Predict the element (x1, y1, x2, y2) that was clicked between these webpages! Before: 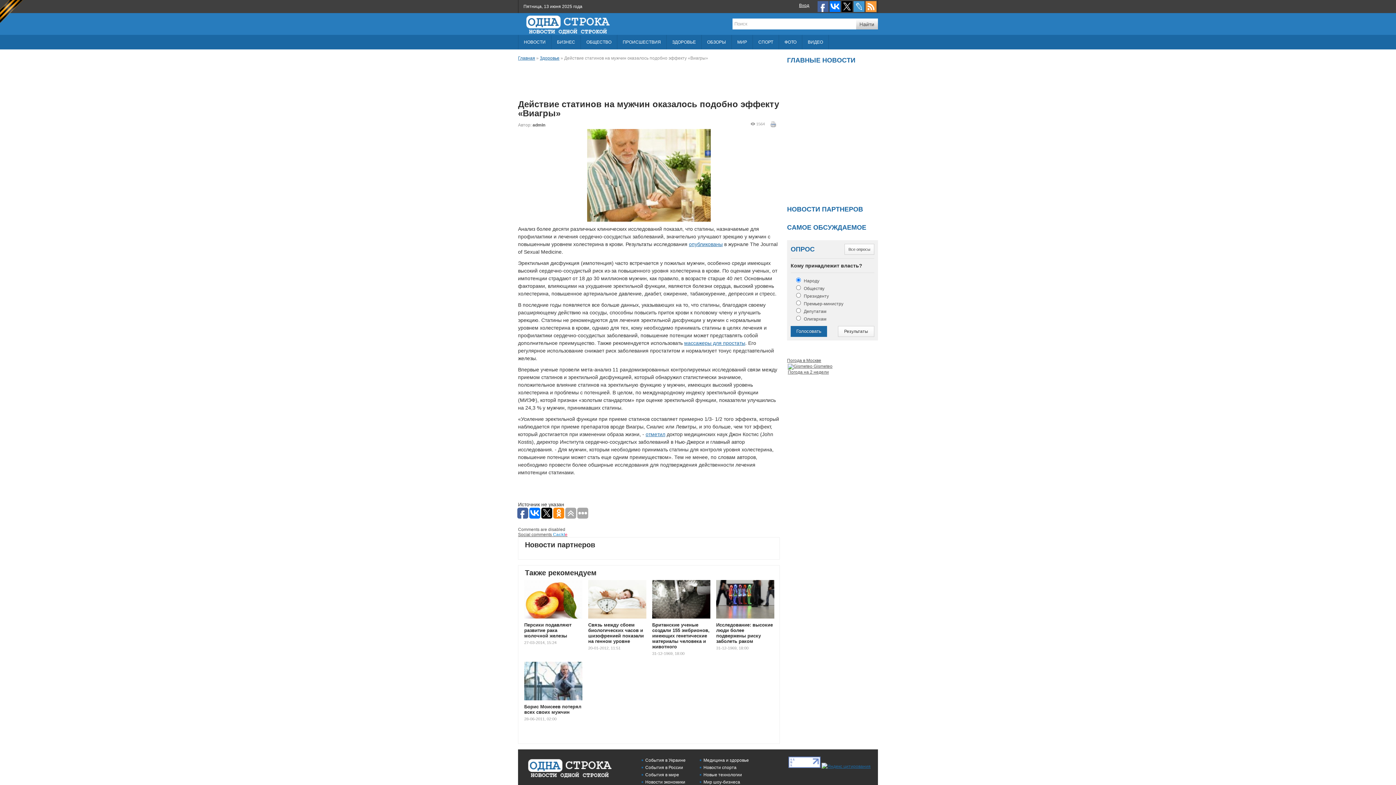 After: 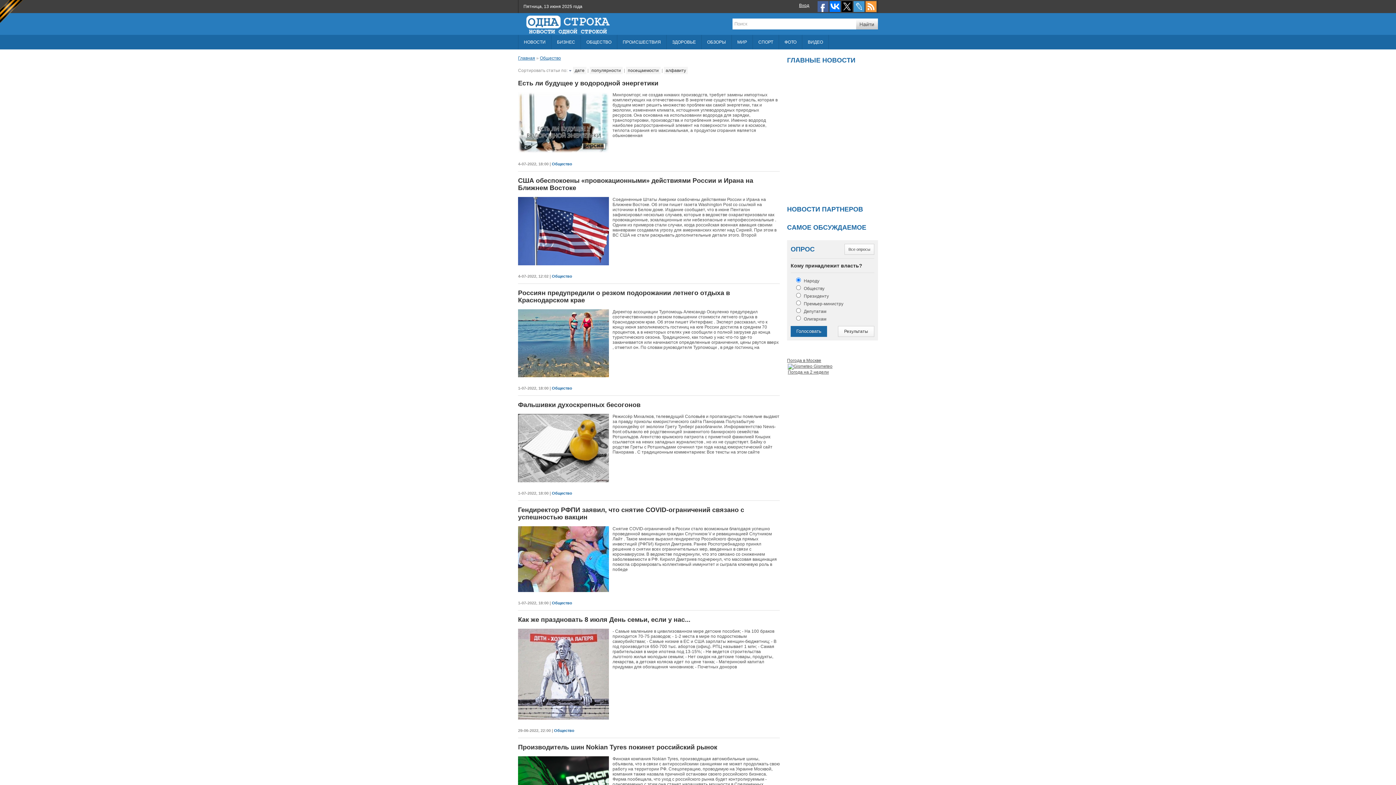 Action: label: ОБЩЕСТВО bbox: (580, 34, 617, 49)